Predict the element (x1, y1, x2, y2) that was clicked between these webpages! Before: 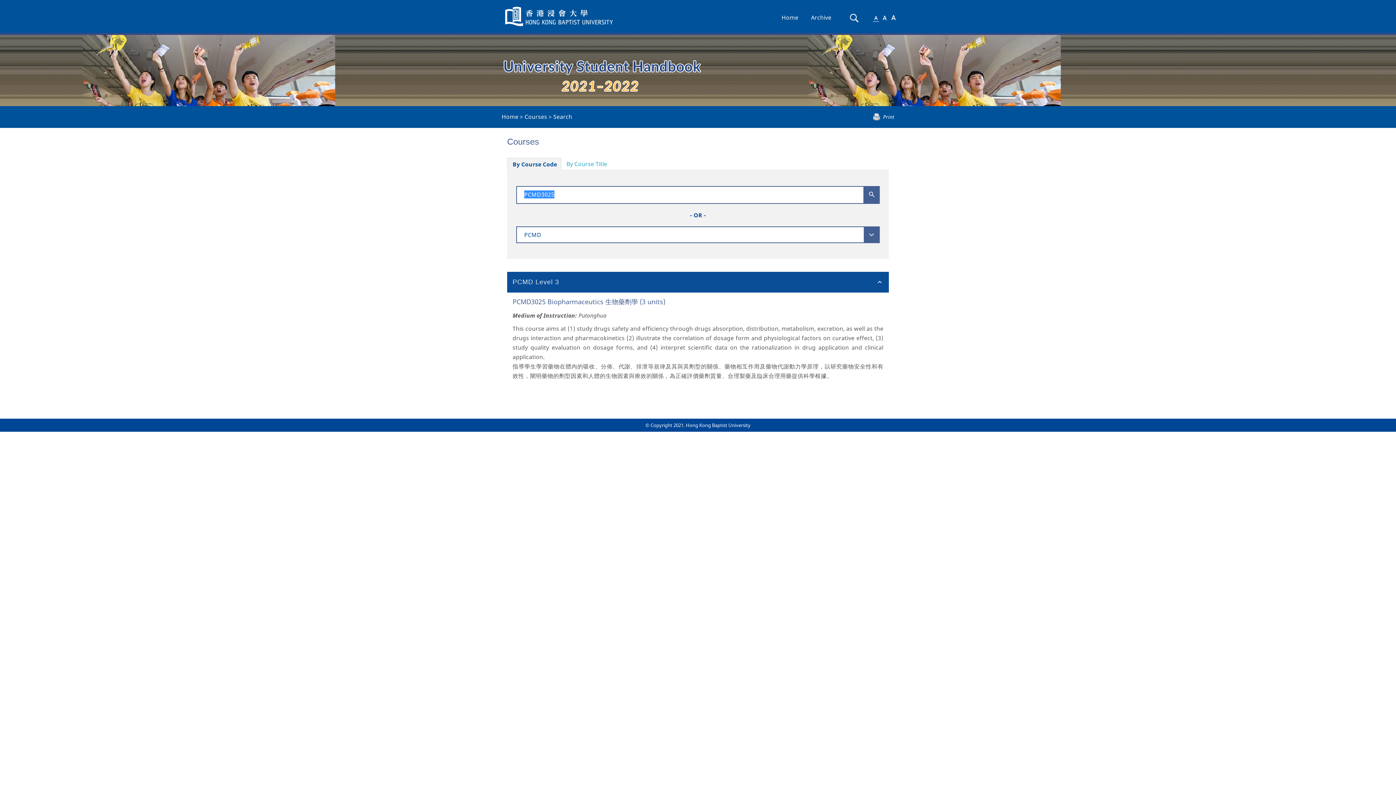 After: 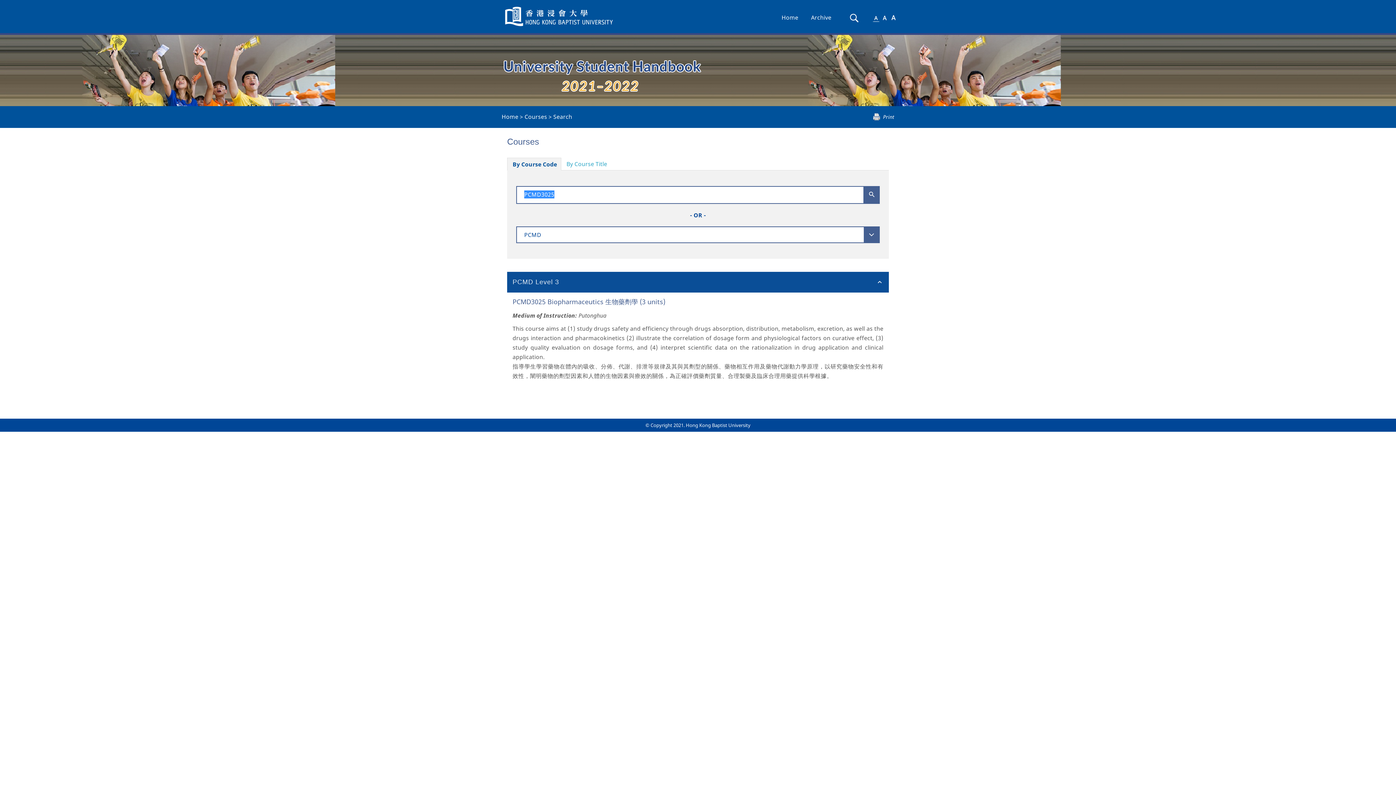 Action: label: Print bbox: (873, 113, 894, 120)